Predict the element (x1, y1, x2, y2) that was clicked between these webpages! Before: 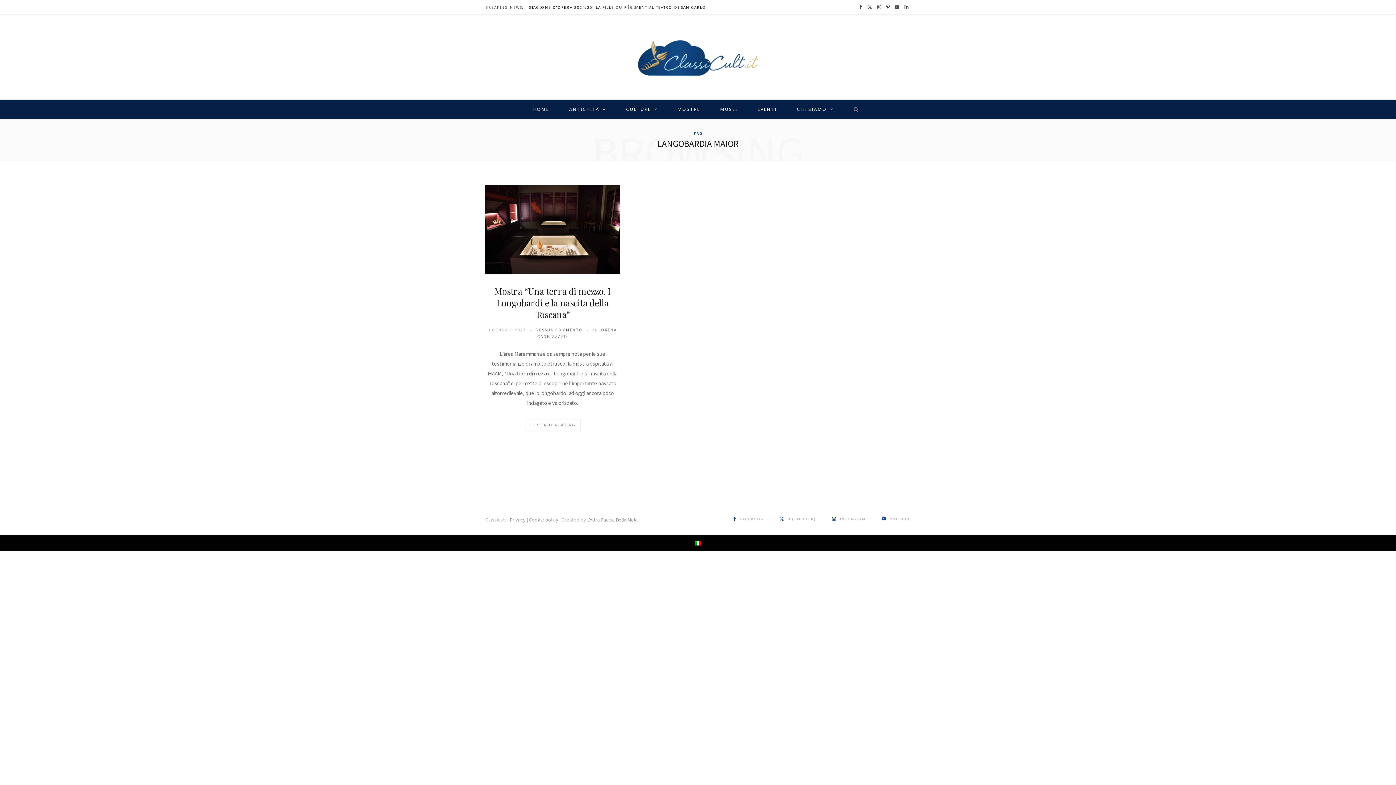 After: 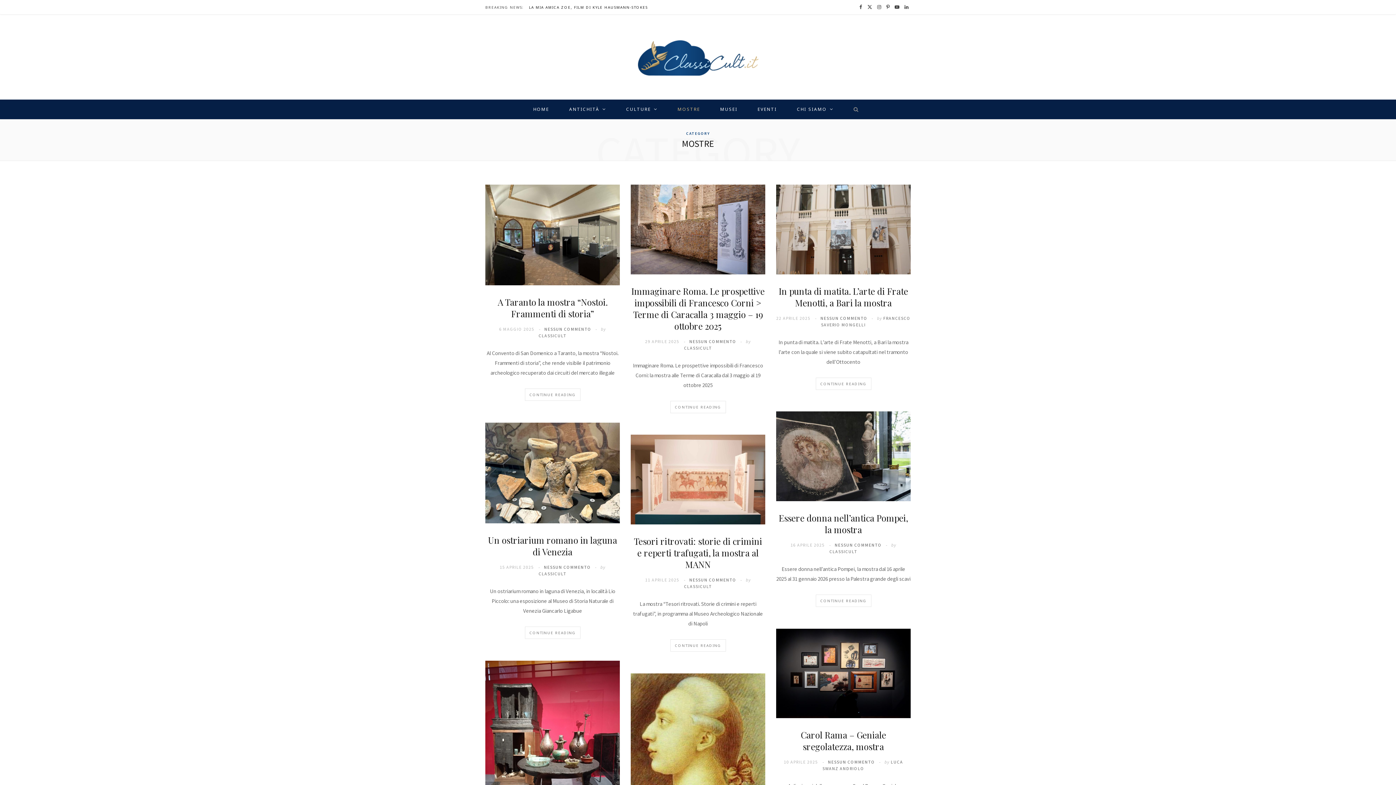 Action: bbox: (668, 99, 709, 119) label: MOSTRE